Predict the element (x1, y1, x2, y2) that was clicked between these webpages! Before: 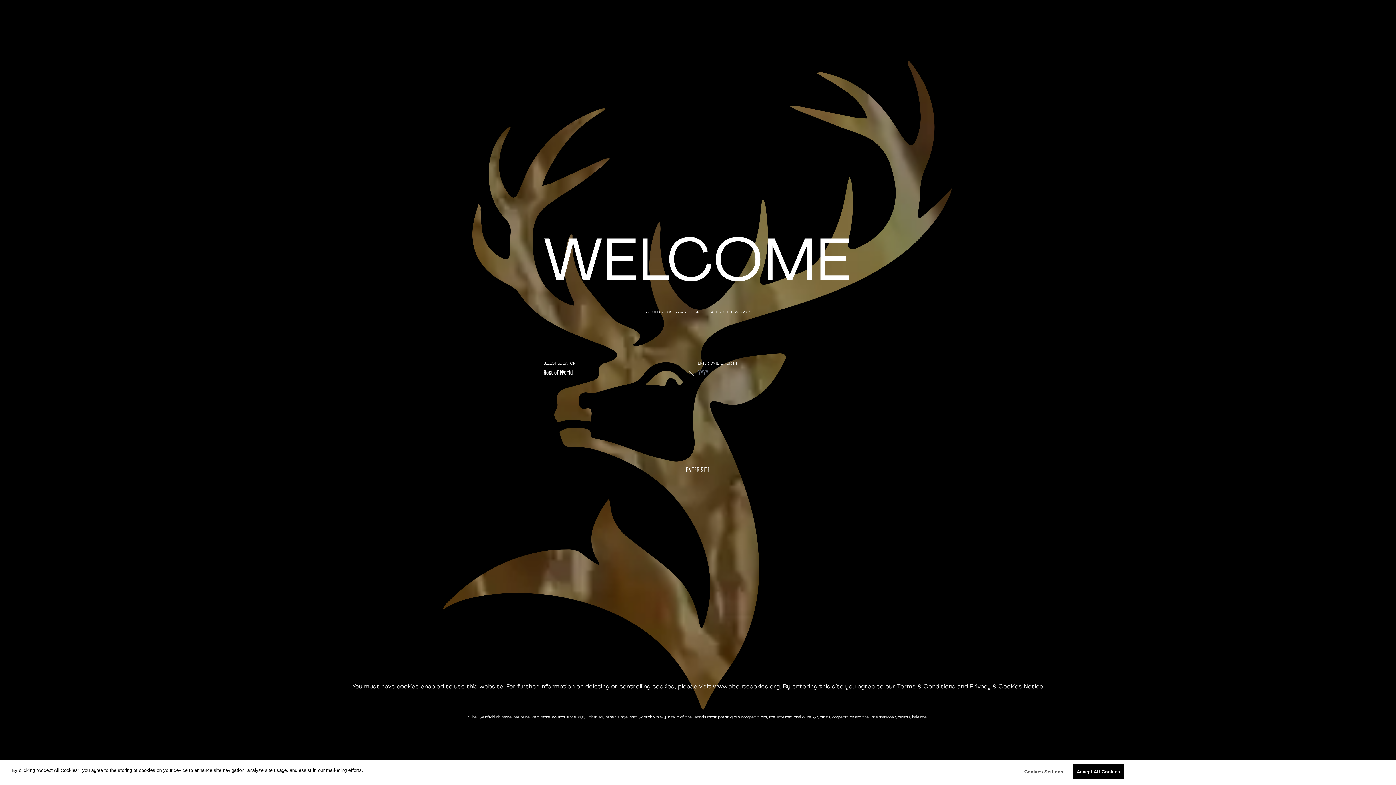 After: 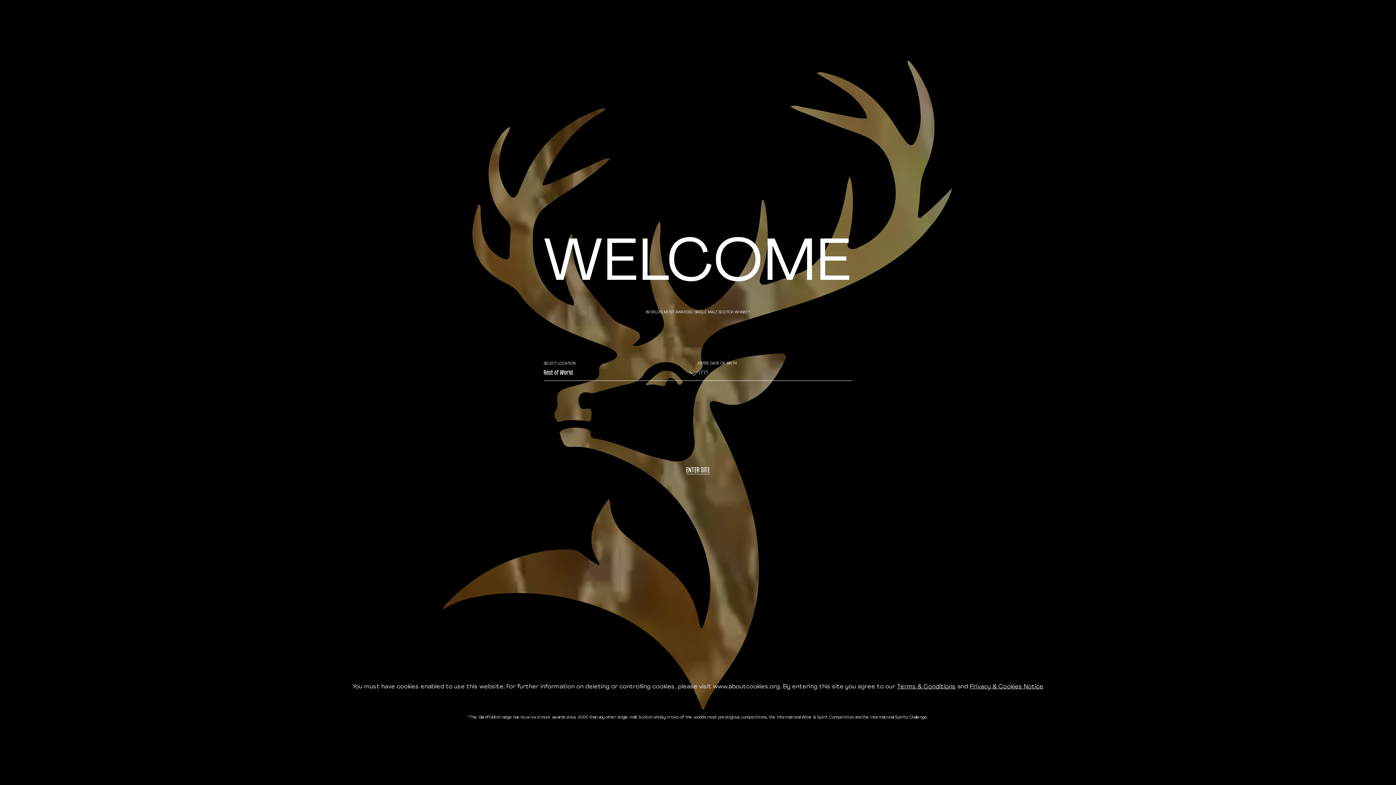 Action: bbox: (1072, 764, 1124, 779) label: Accept All Cookies